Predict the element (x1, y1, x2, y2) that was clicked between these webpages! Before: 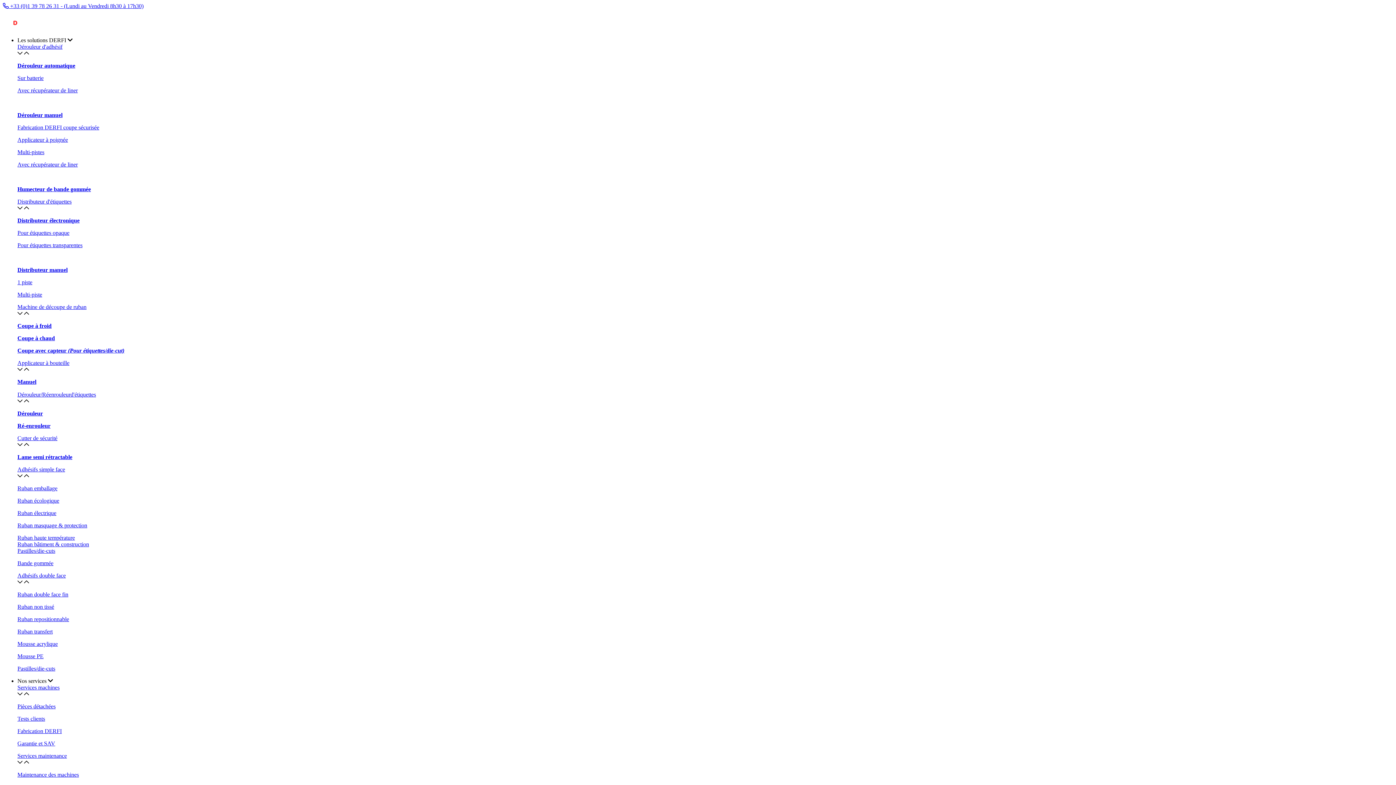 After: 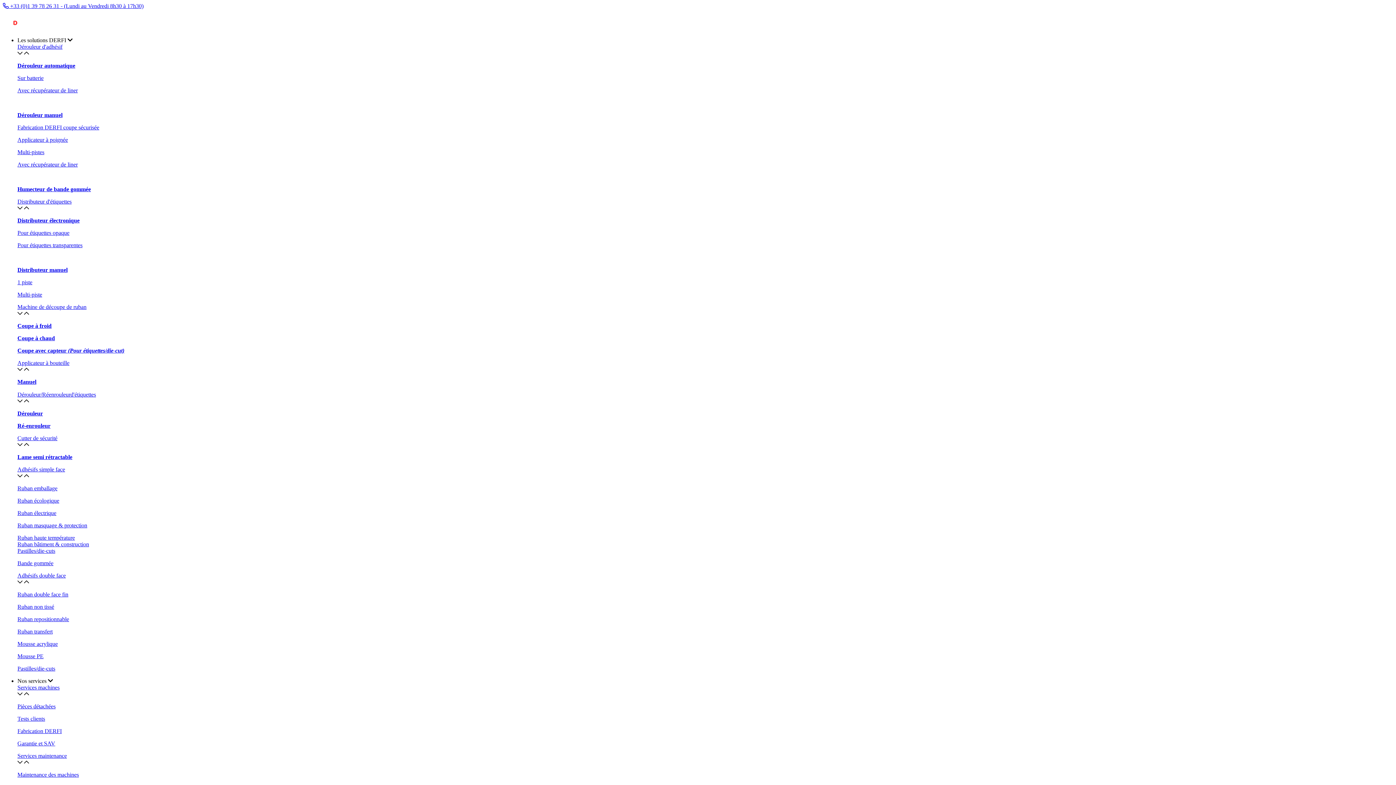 Action: bbox: (2, 24, 46, 30)